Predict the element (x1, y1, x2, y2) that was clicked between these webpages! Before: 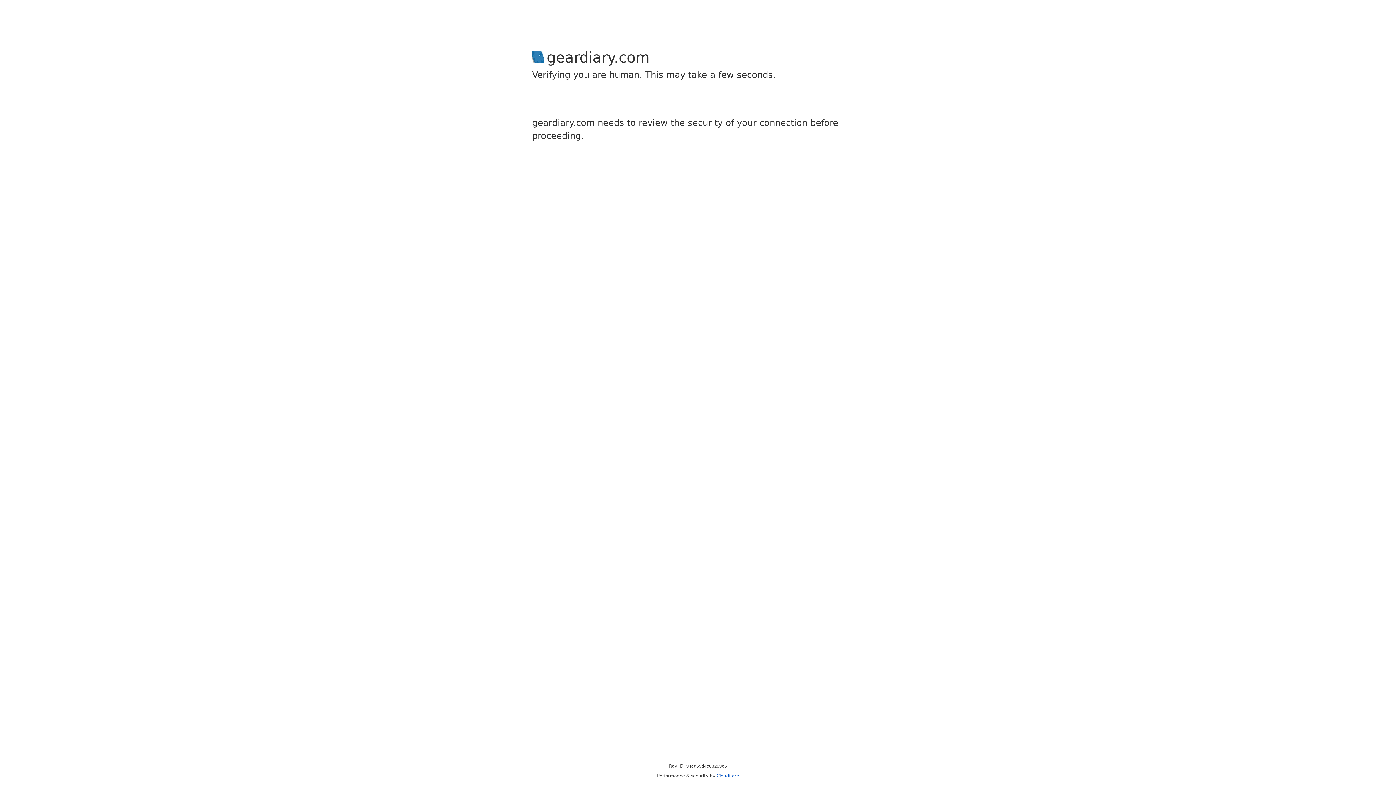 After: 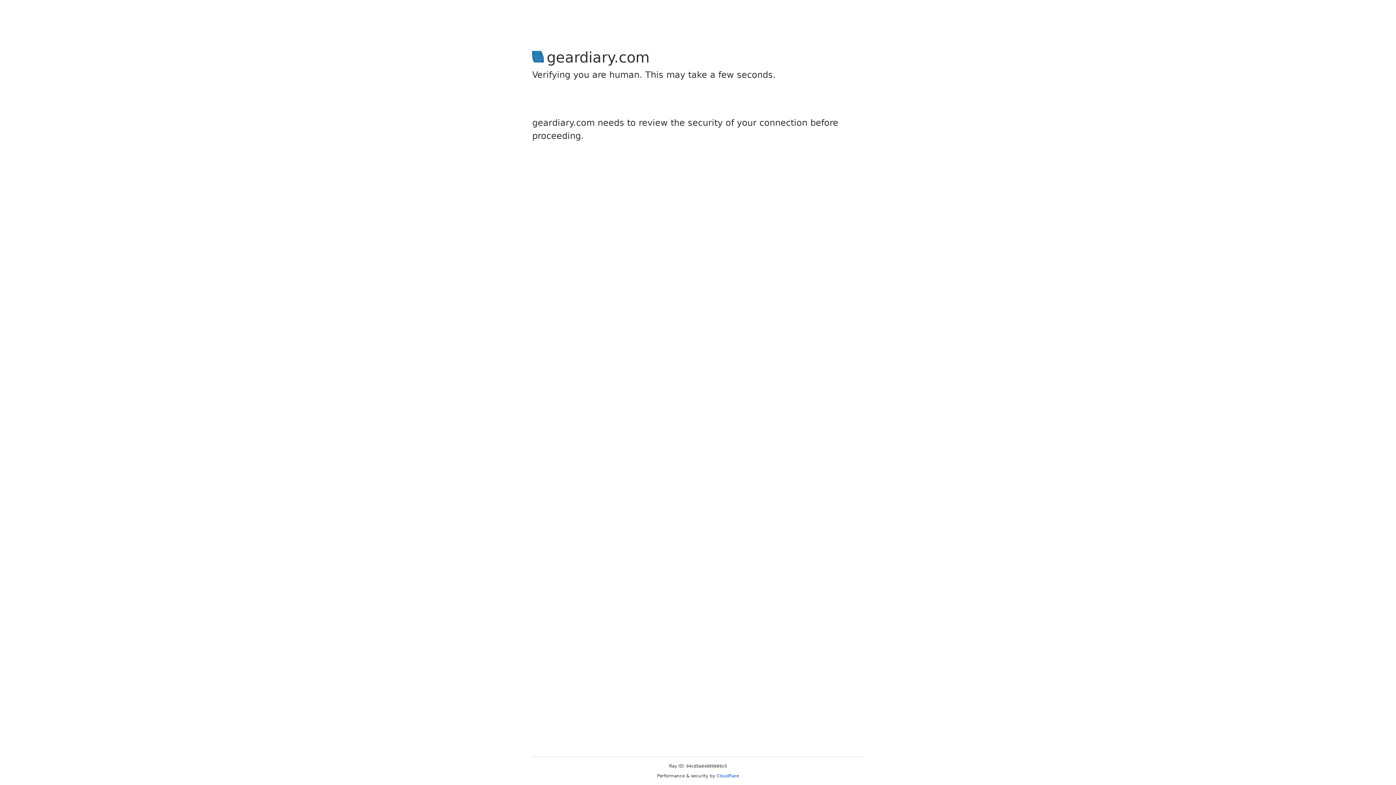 Action: bbox: (716, 773, 739, 778) label: Cloudflare